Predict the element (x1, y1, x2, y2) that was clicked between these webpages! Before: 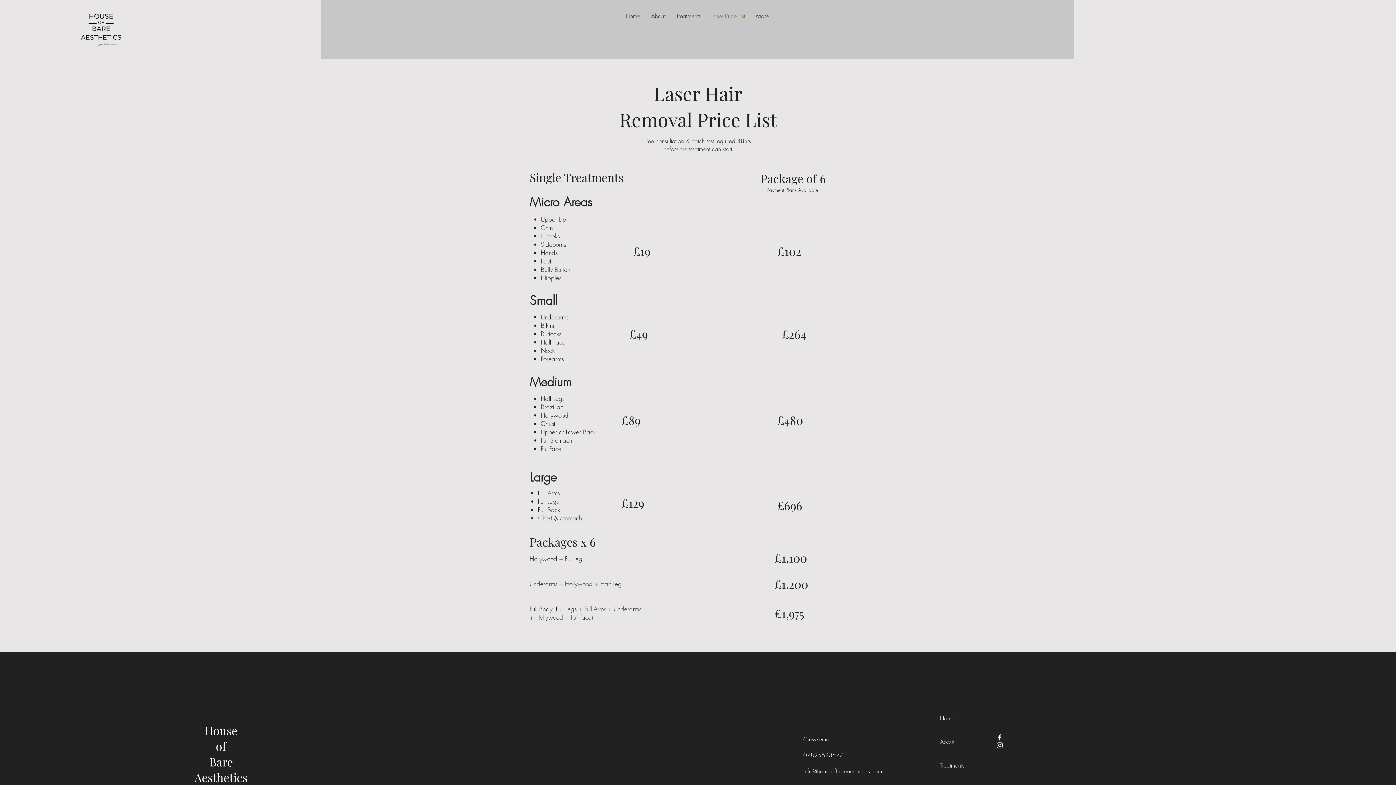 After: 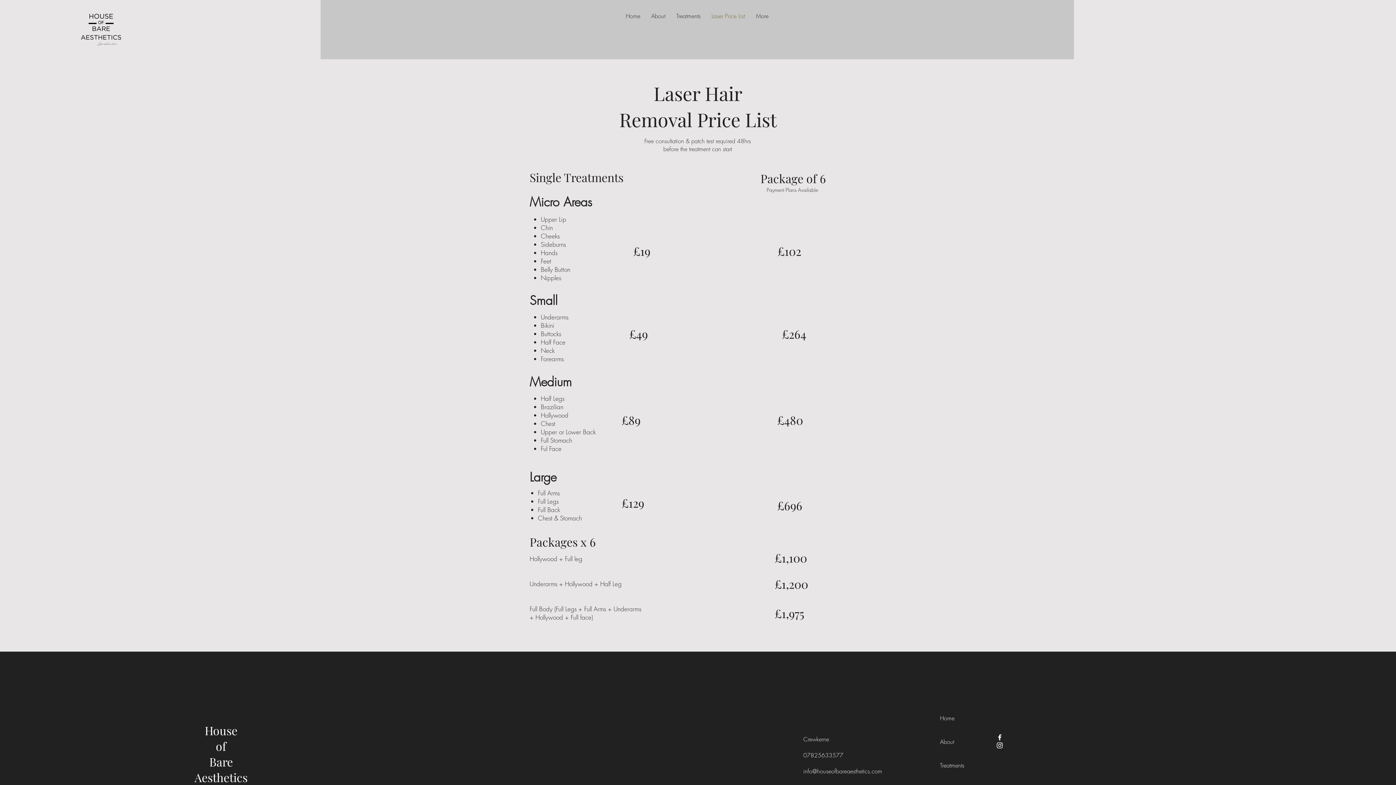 Action: bbox: (706, 6, 750, 25) label: Laser Price List